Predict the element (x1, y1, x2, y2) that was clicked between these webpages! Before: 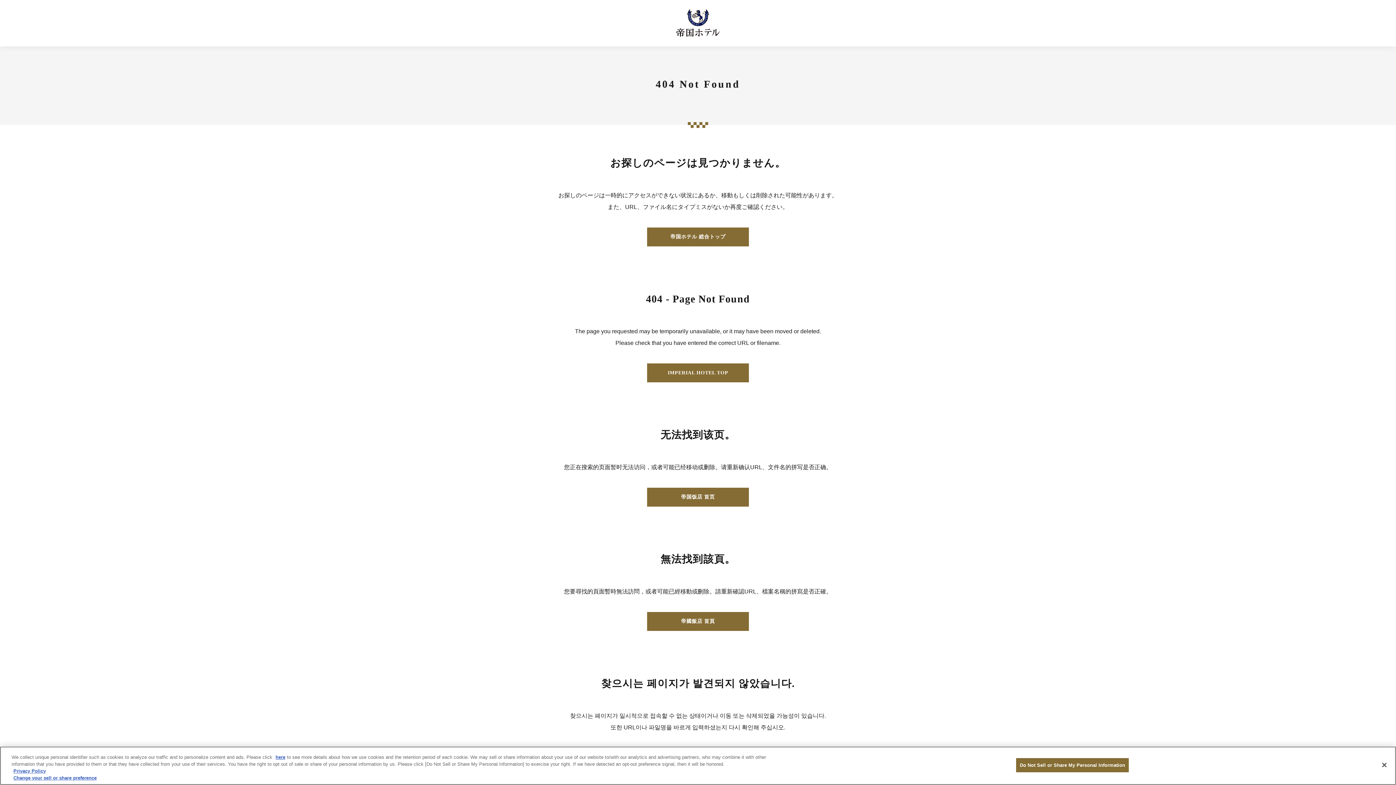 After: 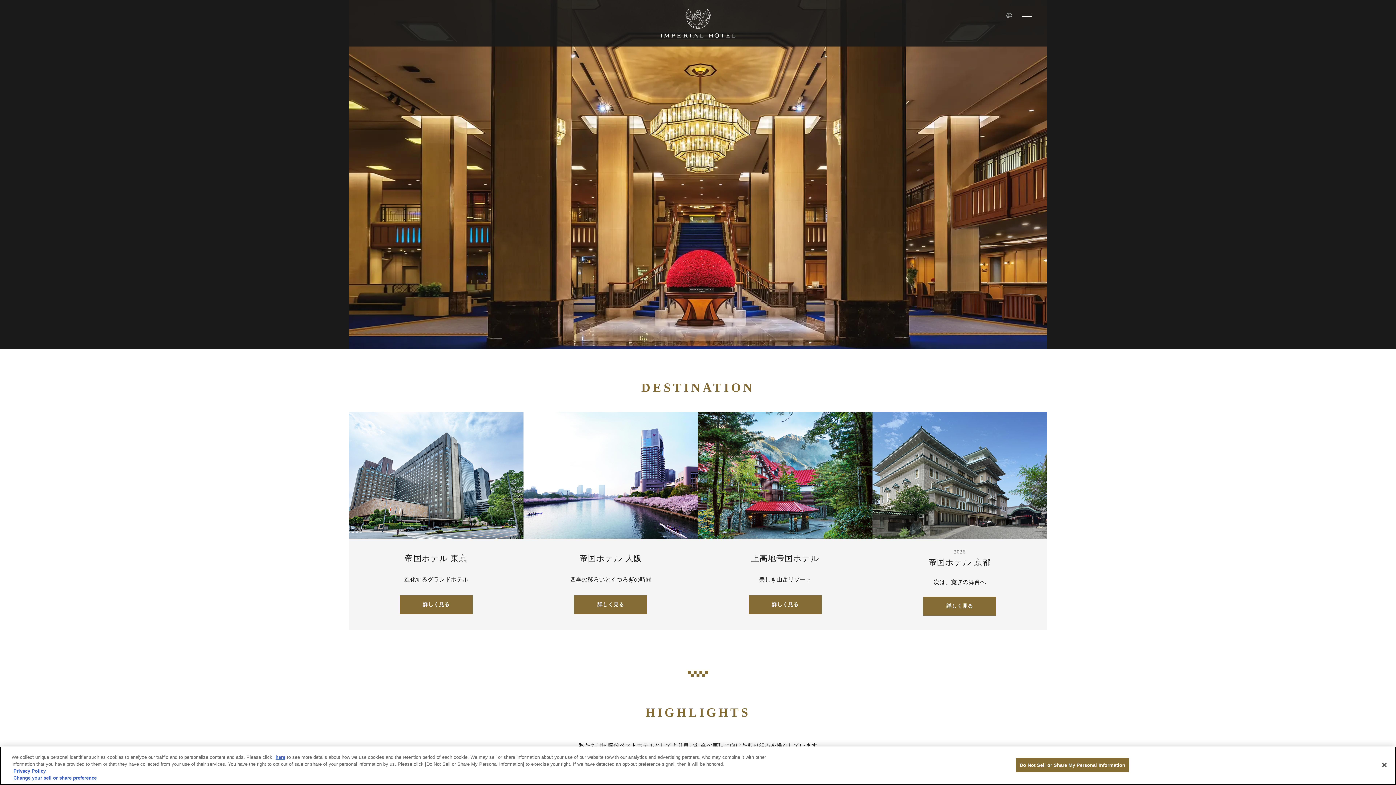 Action: label: 帝国ホテル 総合トップ bbox: (647, 227, 749, 246)